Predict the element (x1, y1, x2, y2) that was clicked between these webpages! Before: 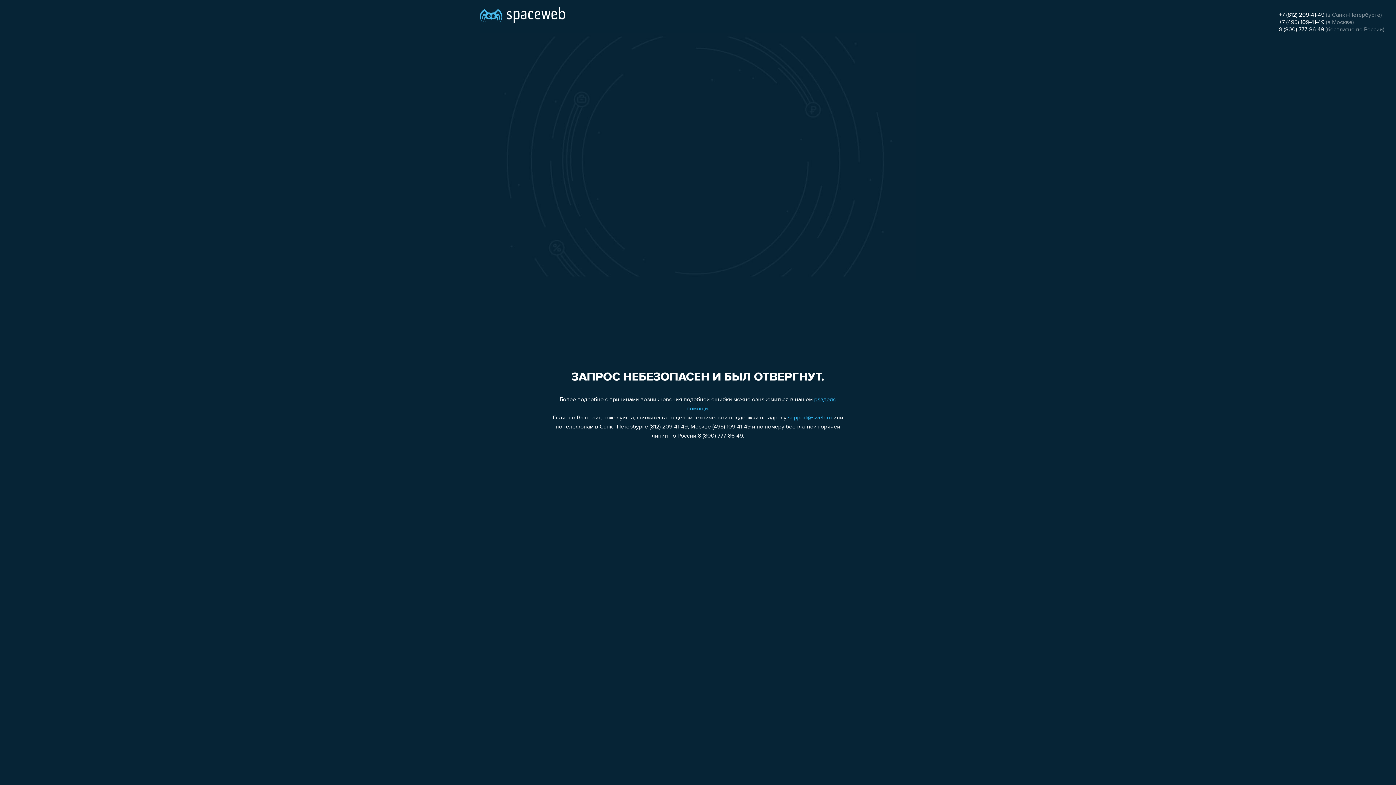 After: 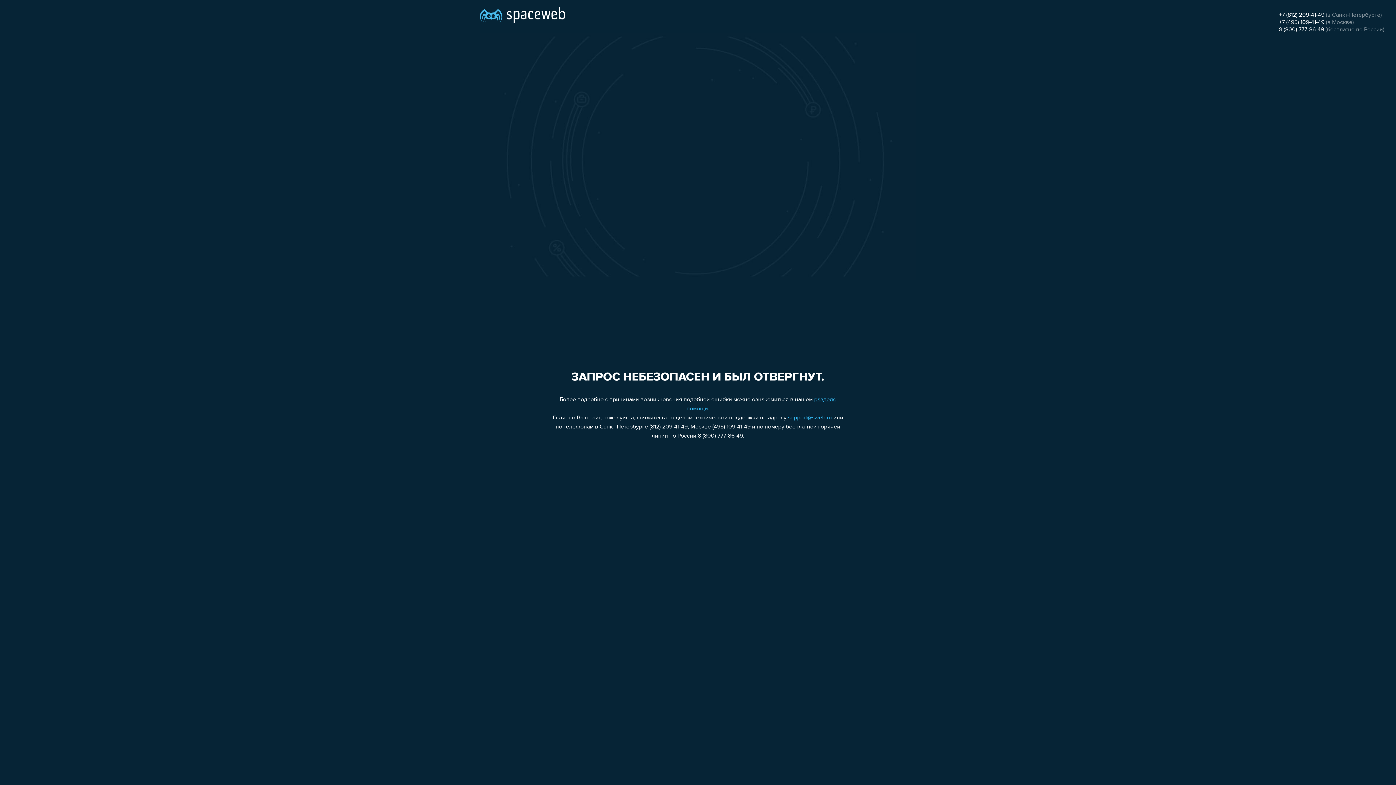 Action: bbox: (788, 415, 832, 421) label: support@sweb.ru